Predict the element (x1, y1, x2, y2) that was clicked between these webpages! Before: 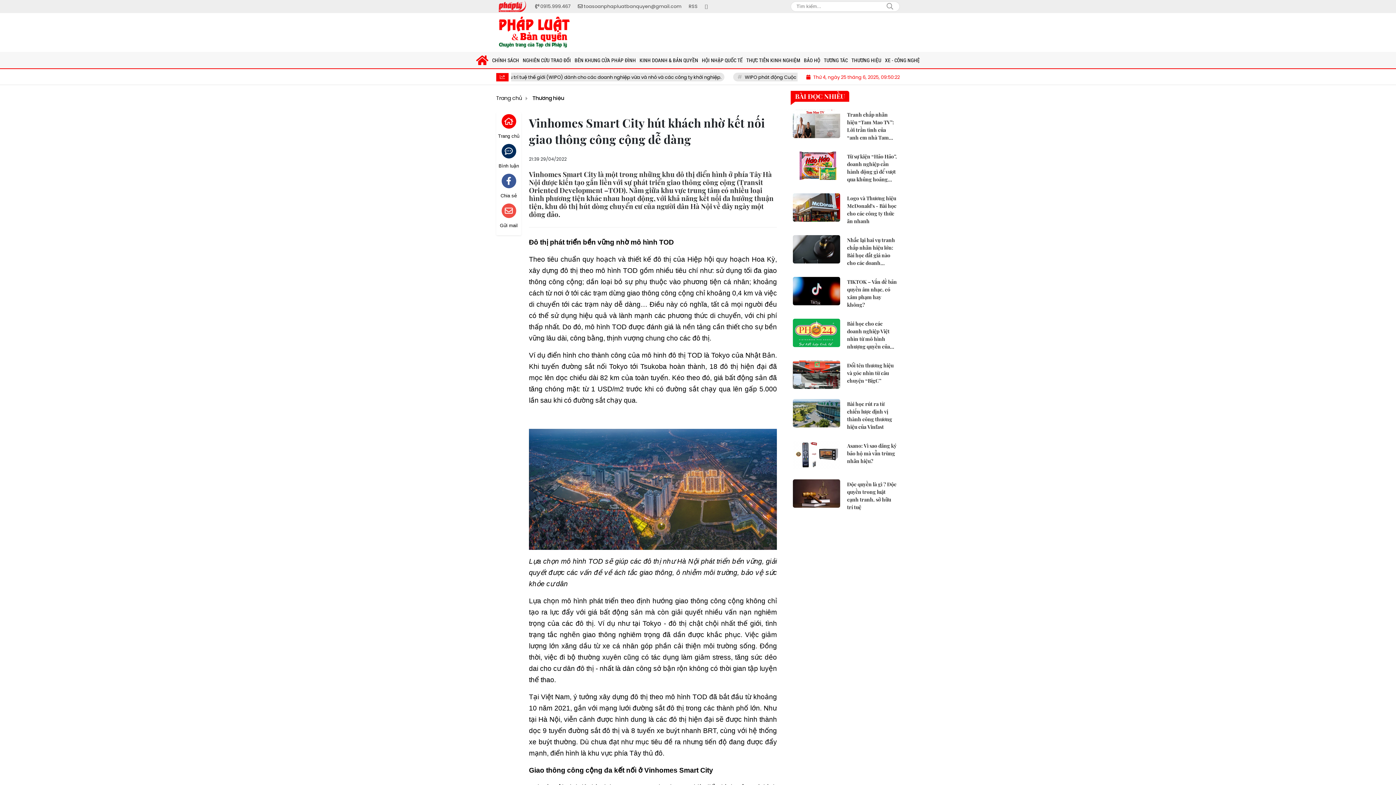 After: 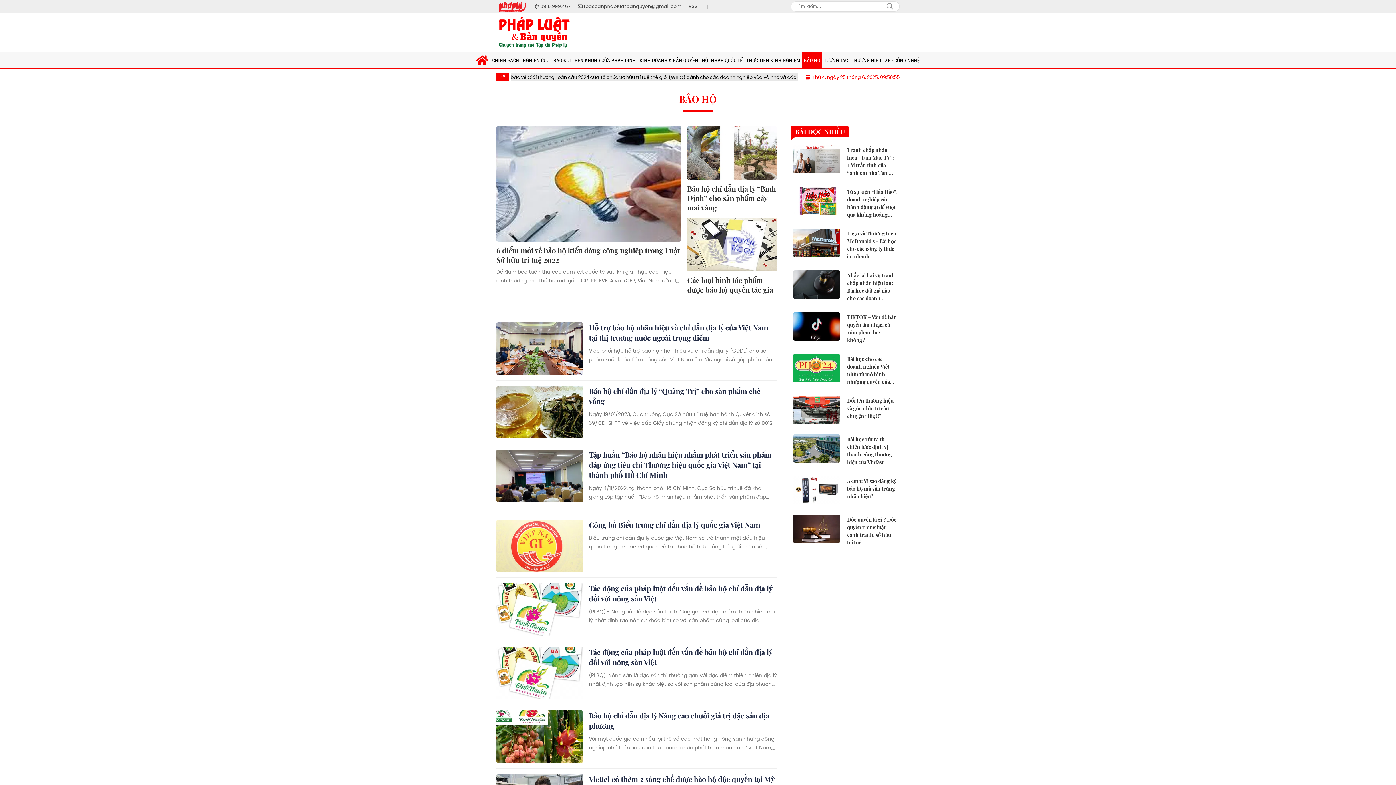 Action: bbox: (802, 52, 822, 68) label: BẢO HỘ